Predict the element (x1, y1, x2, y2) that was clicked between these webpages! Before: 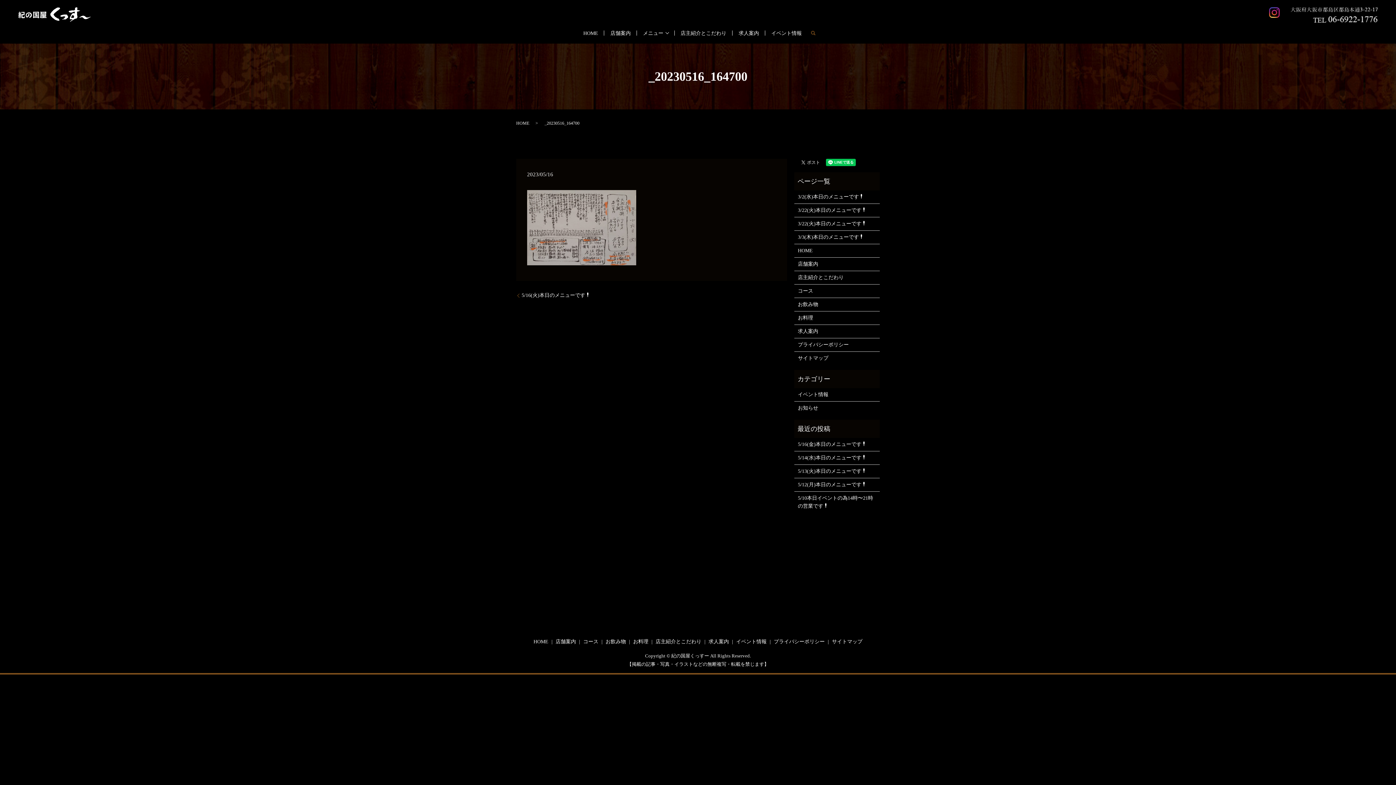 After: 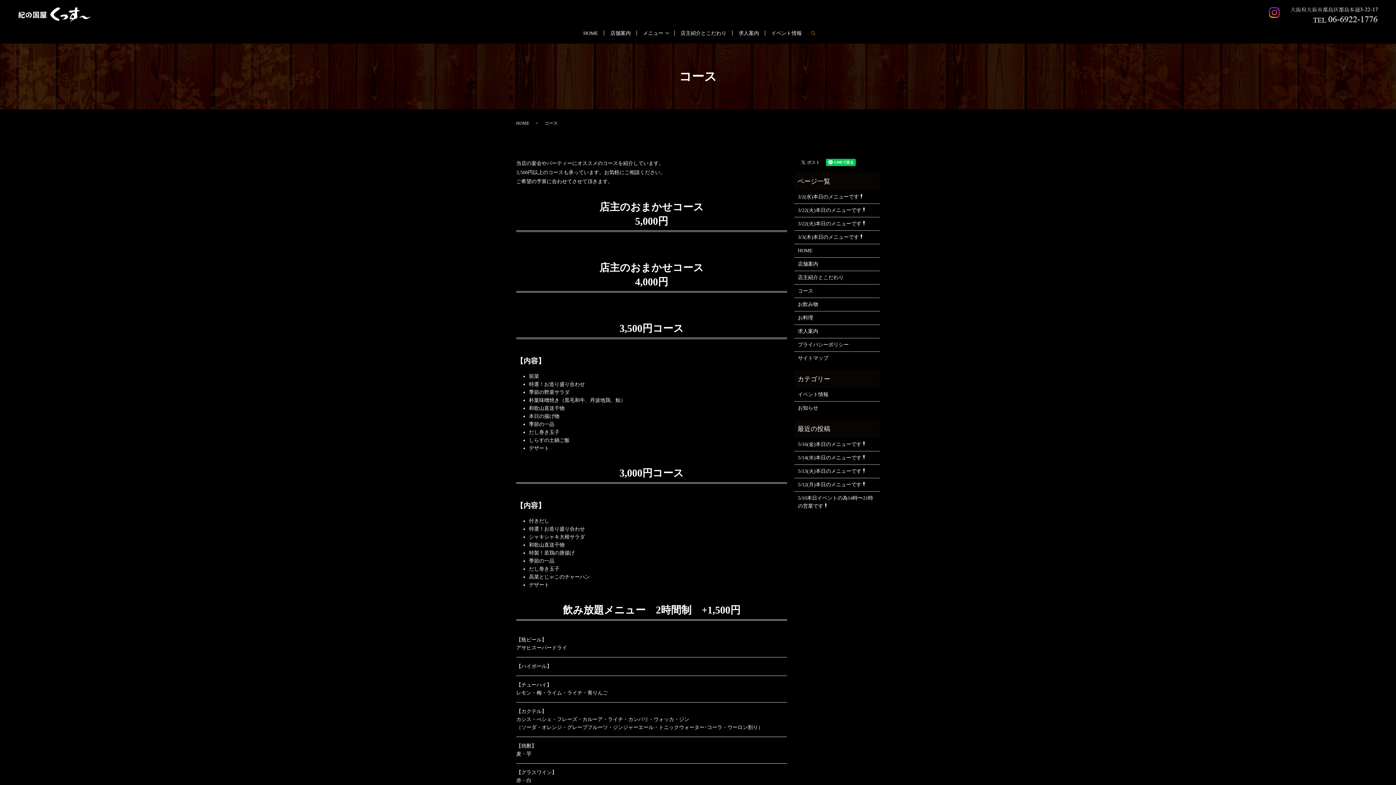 Action: label: コース bbox: (581, 636, 600, 647)